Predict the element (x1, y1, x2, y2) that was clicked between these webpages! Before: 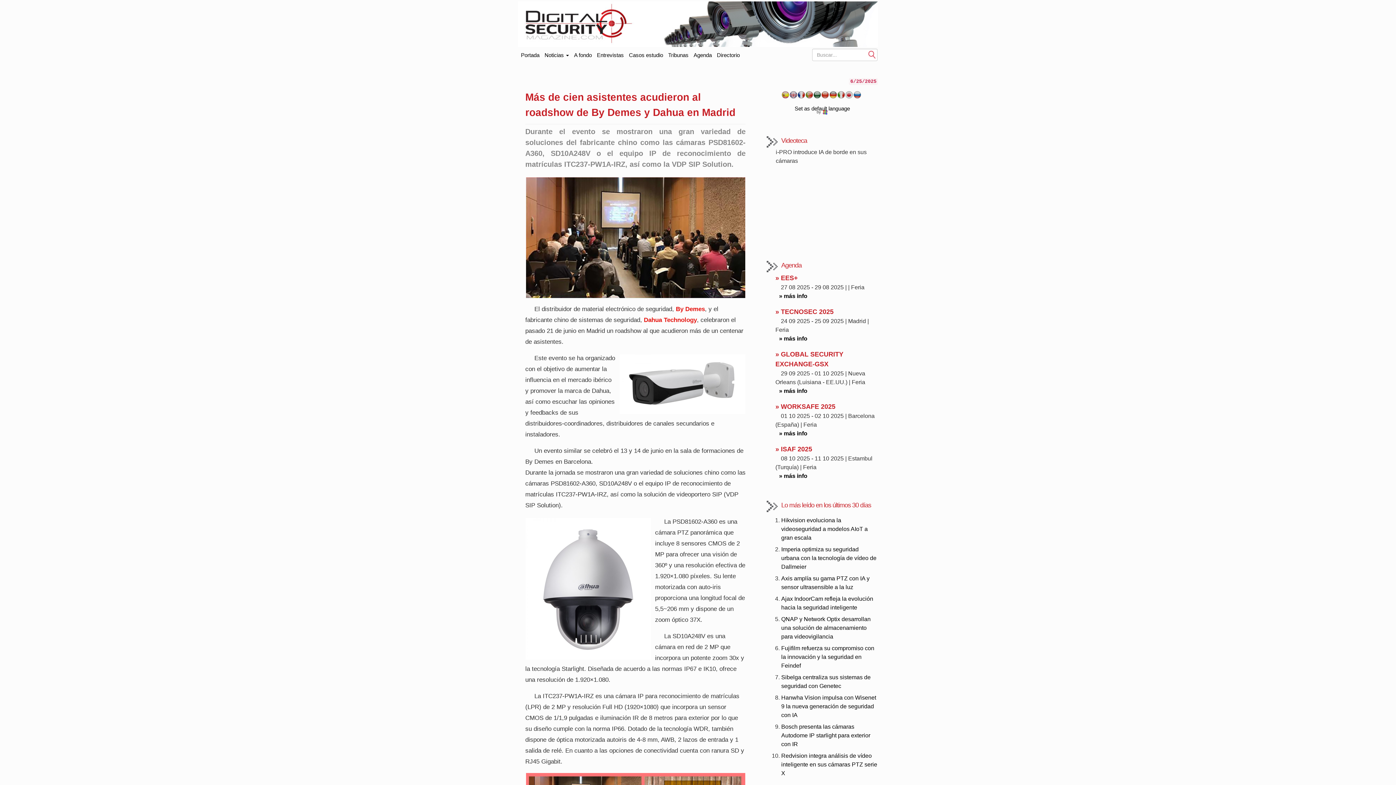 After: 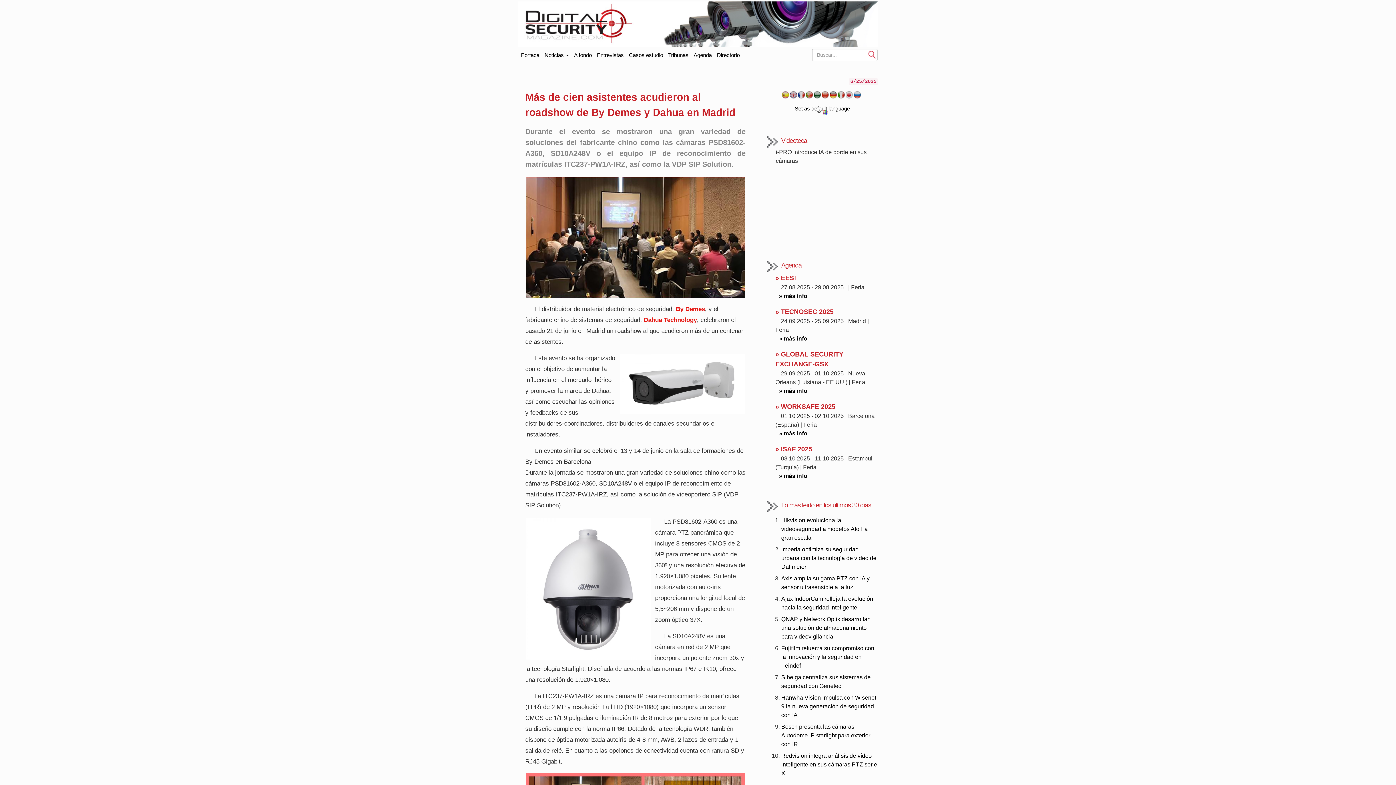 Action: bbox: (853, 93, 861, 99)